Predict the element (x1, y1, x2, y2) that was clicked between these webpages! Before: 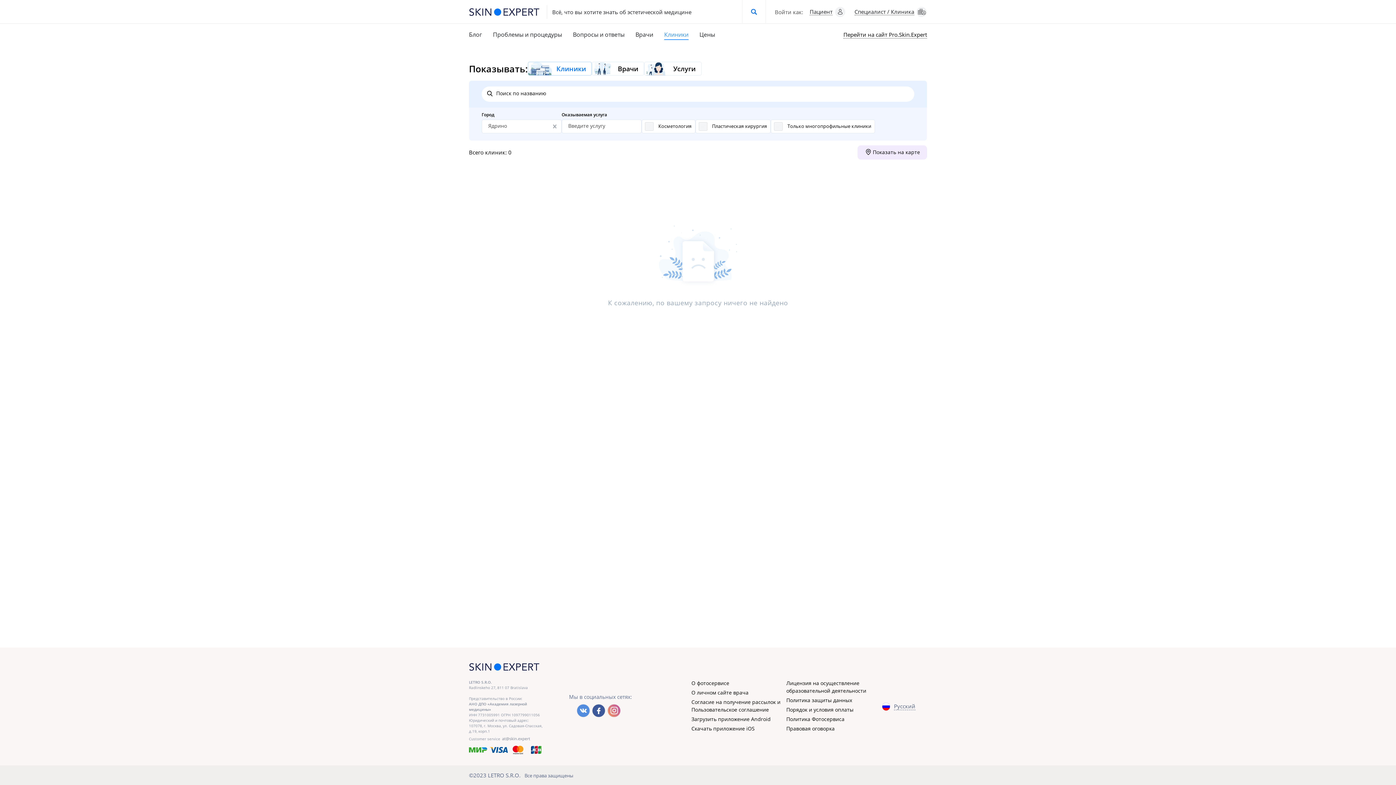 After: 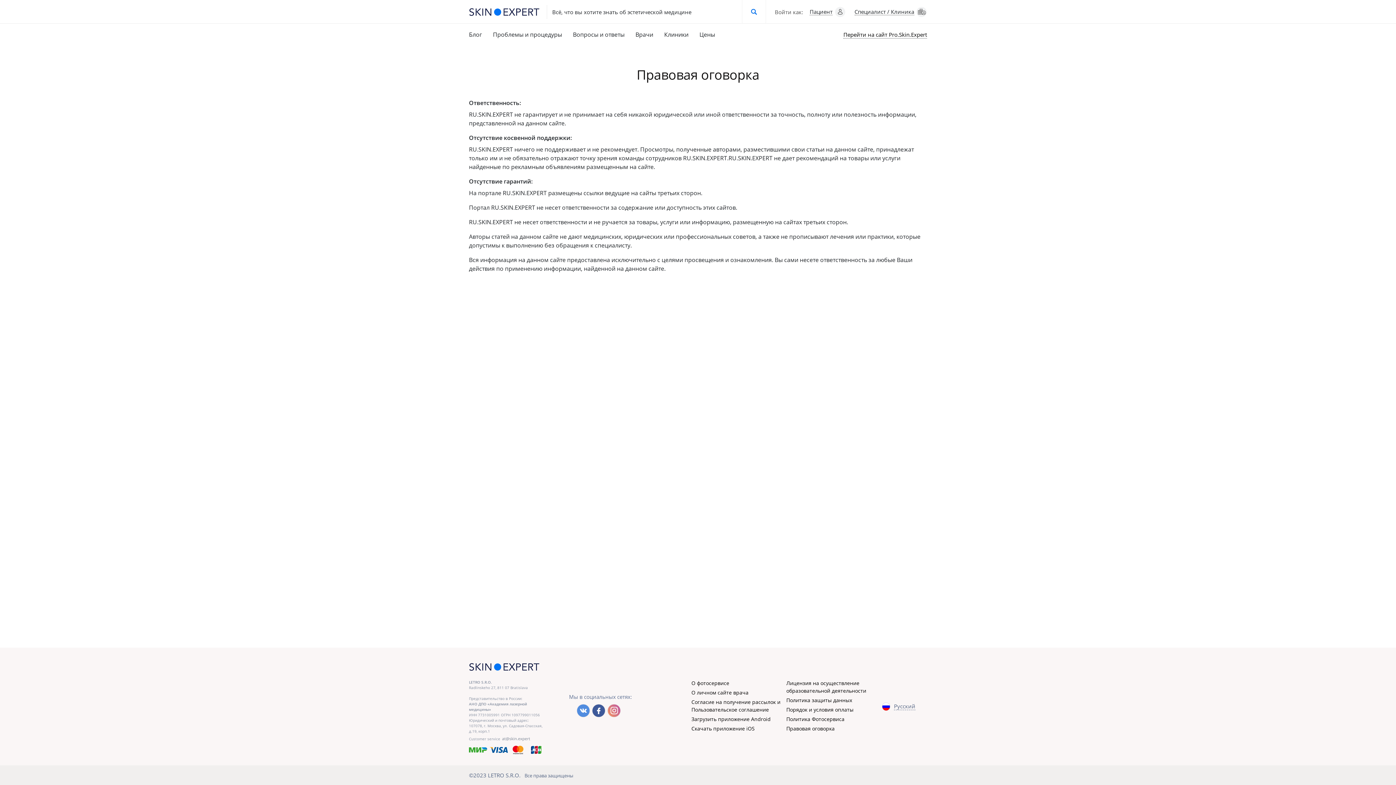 Action: label: Правовая оговорка bbox: (786, 725, 834, 732)